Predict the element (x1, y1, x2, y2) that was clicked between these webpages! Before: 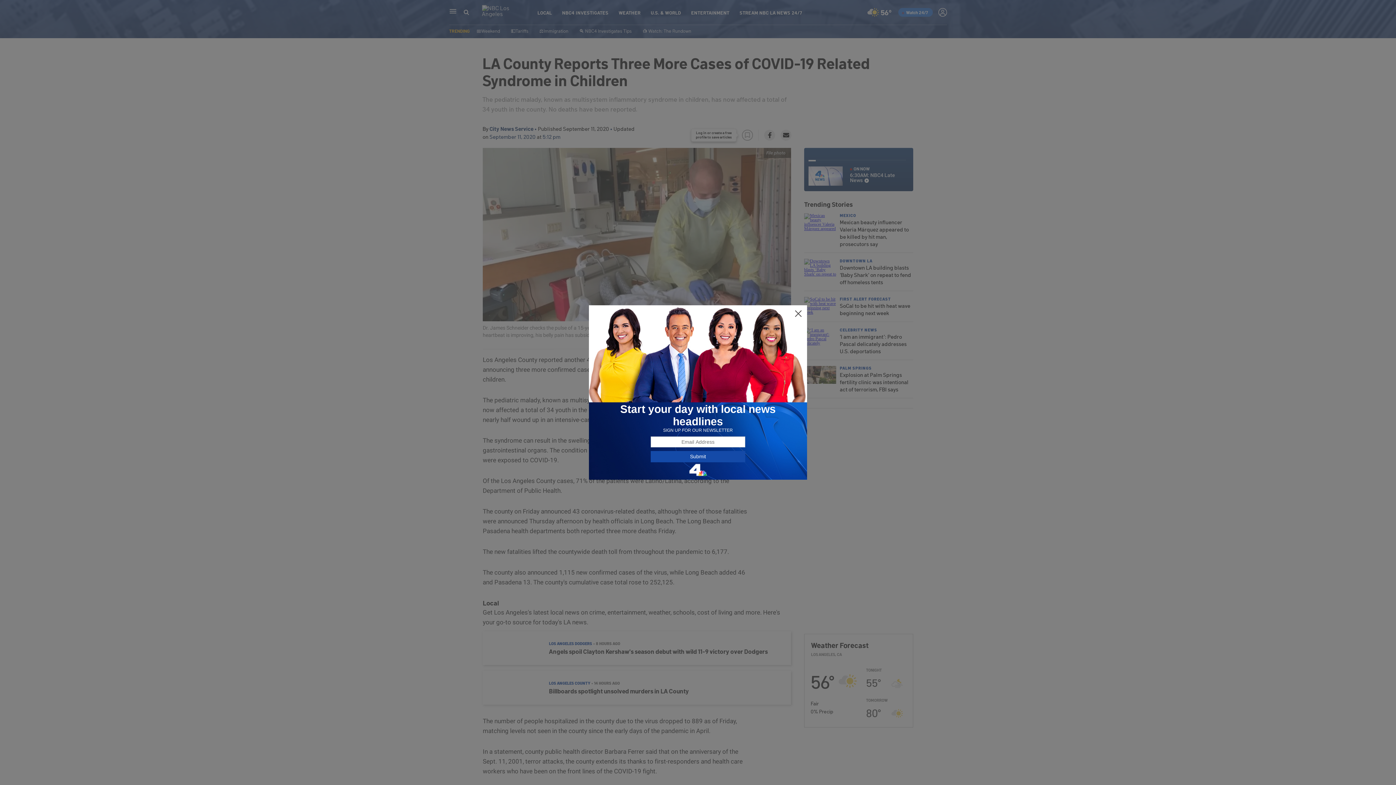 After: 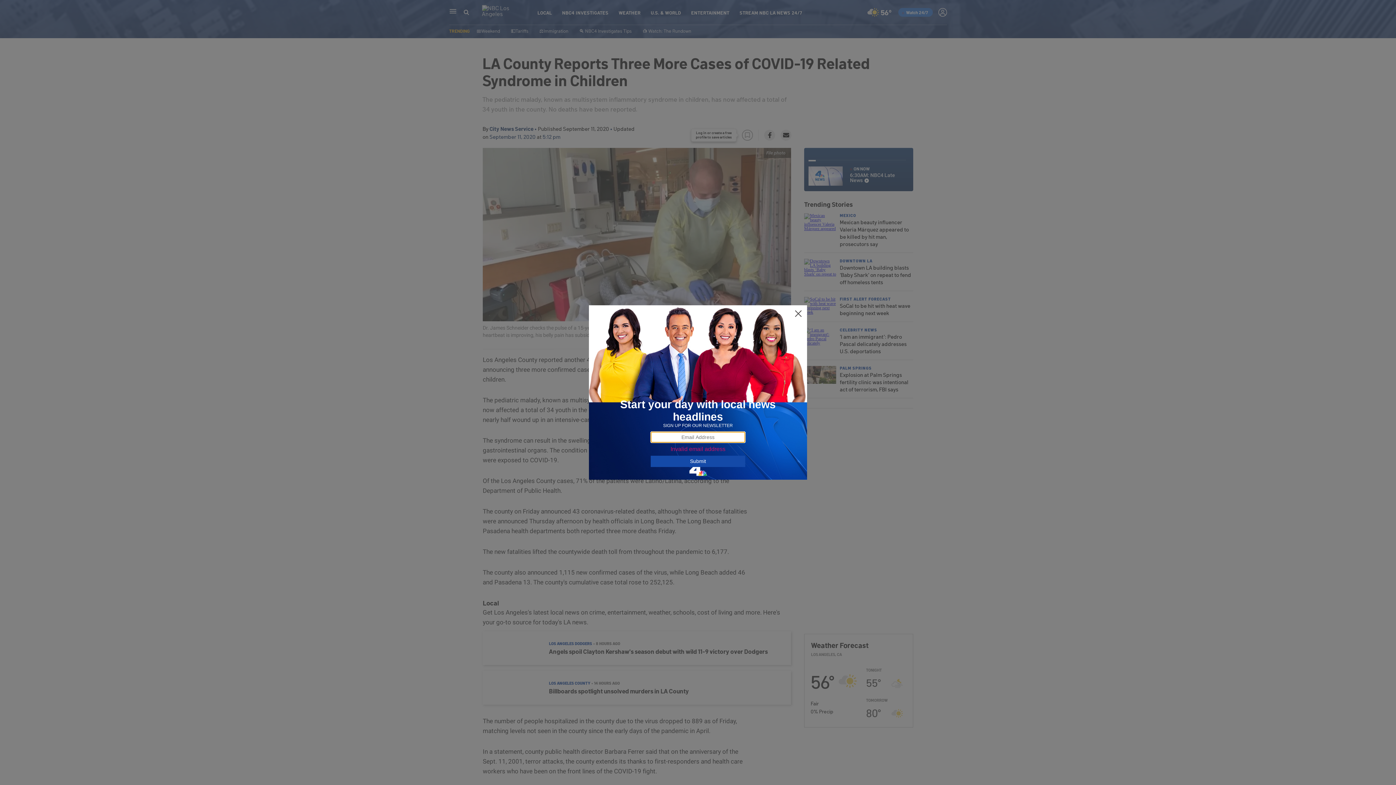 Action: label: Submit bbox: (650, 451, 745, 462)